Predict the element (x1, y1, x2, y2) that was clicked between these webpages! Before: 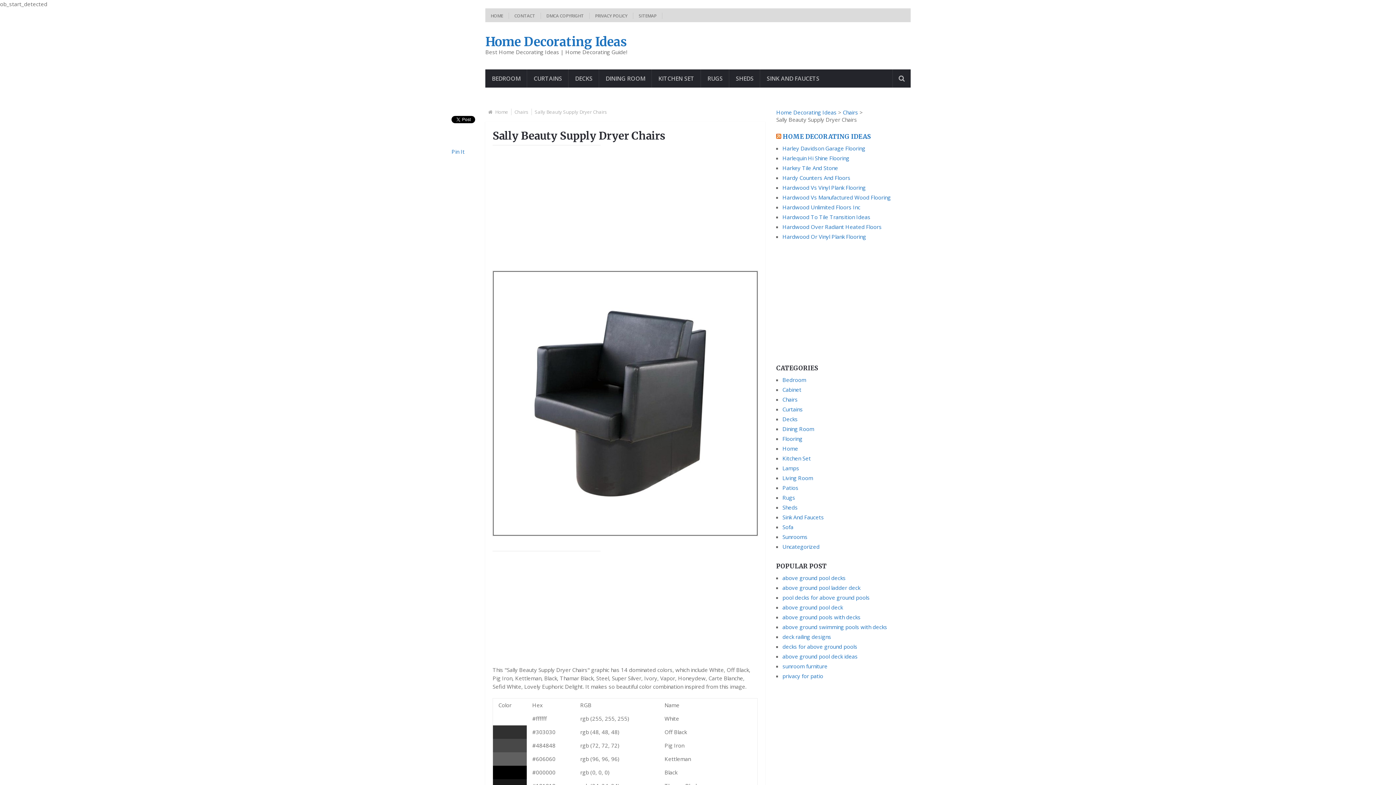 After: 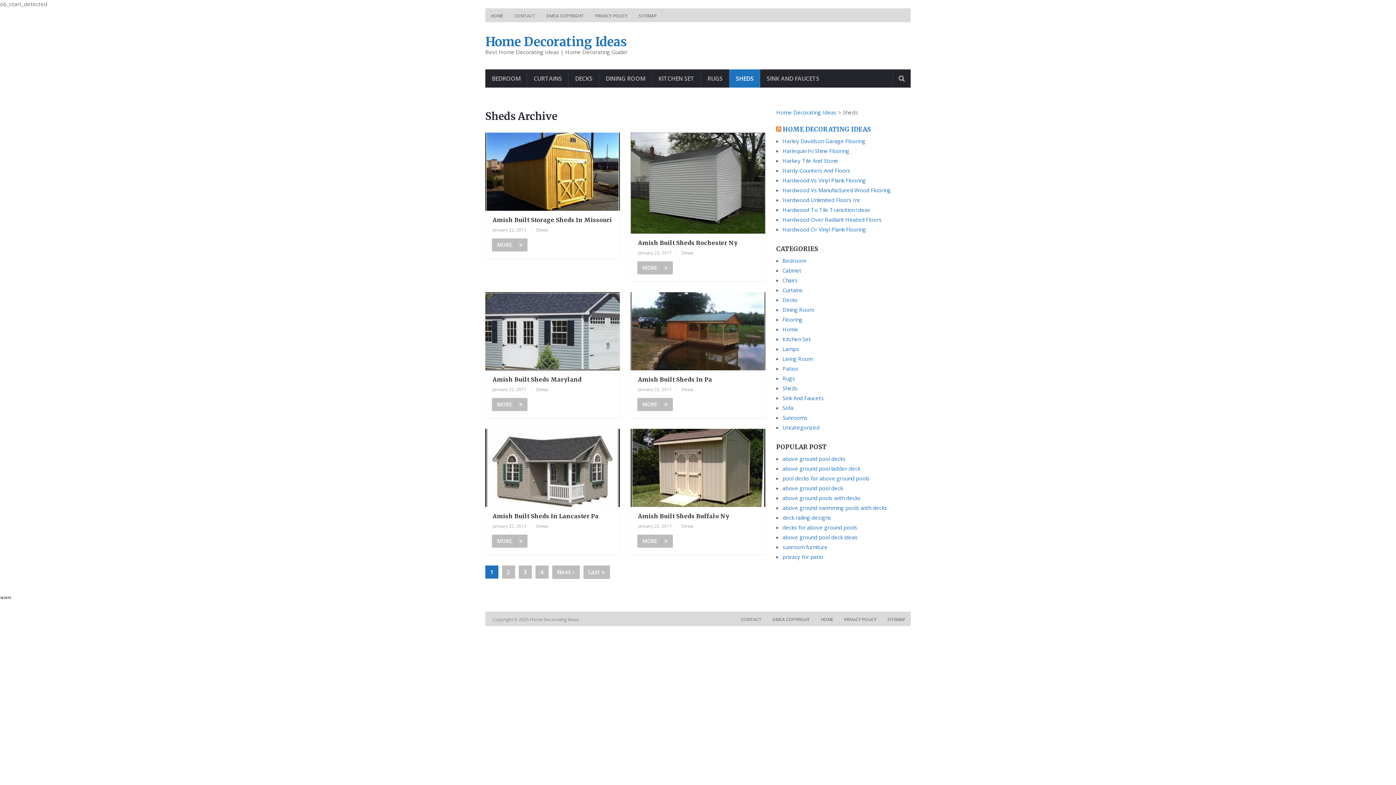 Action: bbox: (729, 69, 760, 87) label: SHEDS